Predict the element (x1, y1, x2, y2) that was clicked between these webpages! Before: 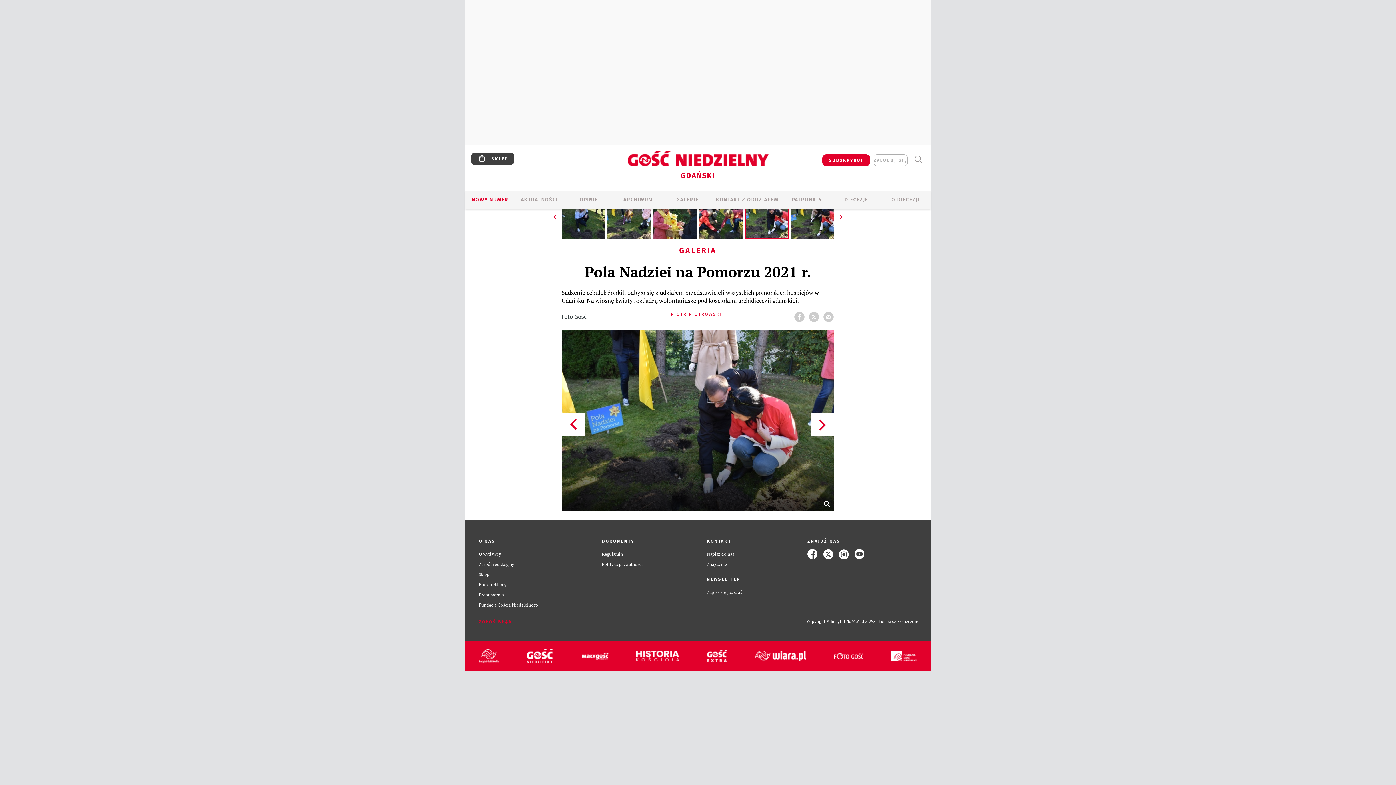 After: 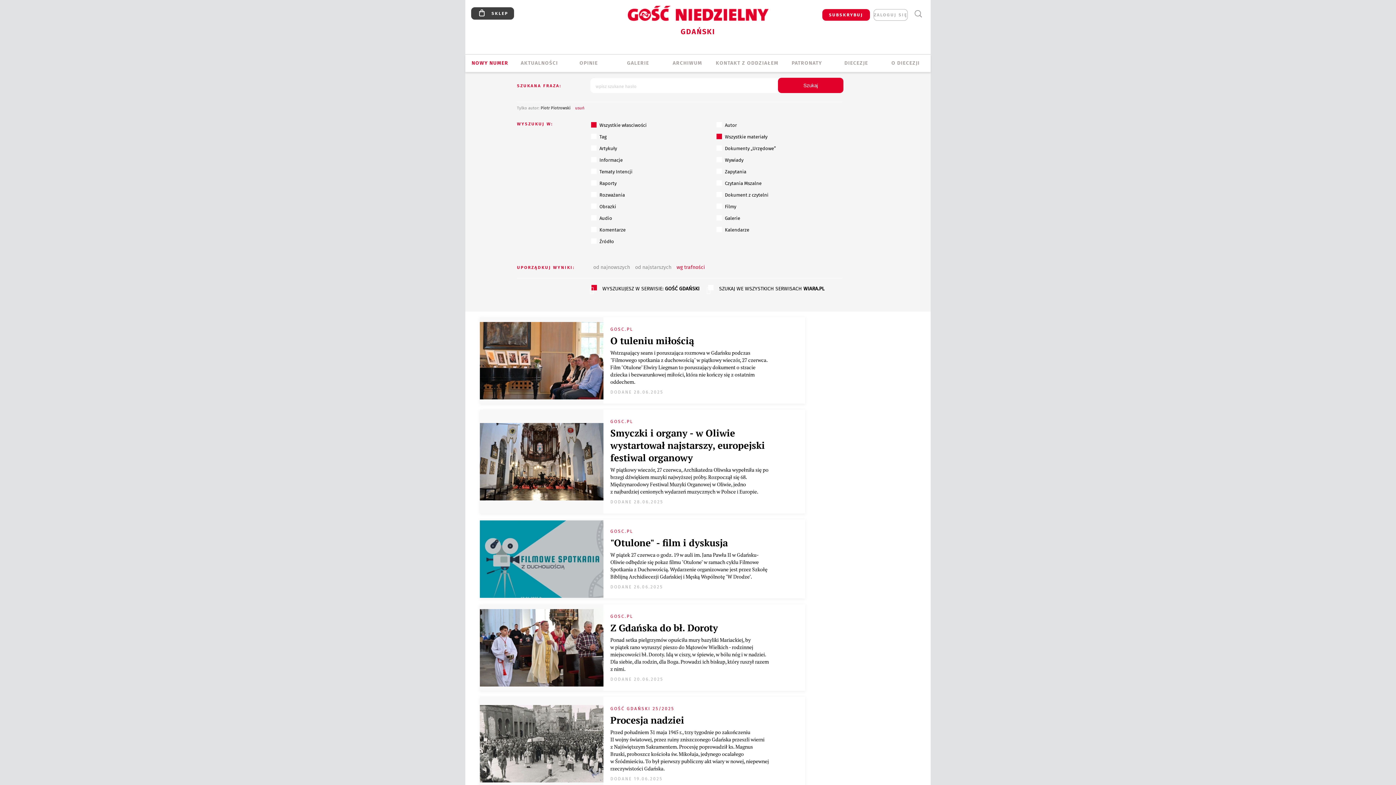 Action: label: PIOTR PIOTROWSKI bbox: (671, 312, 722, 317)